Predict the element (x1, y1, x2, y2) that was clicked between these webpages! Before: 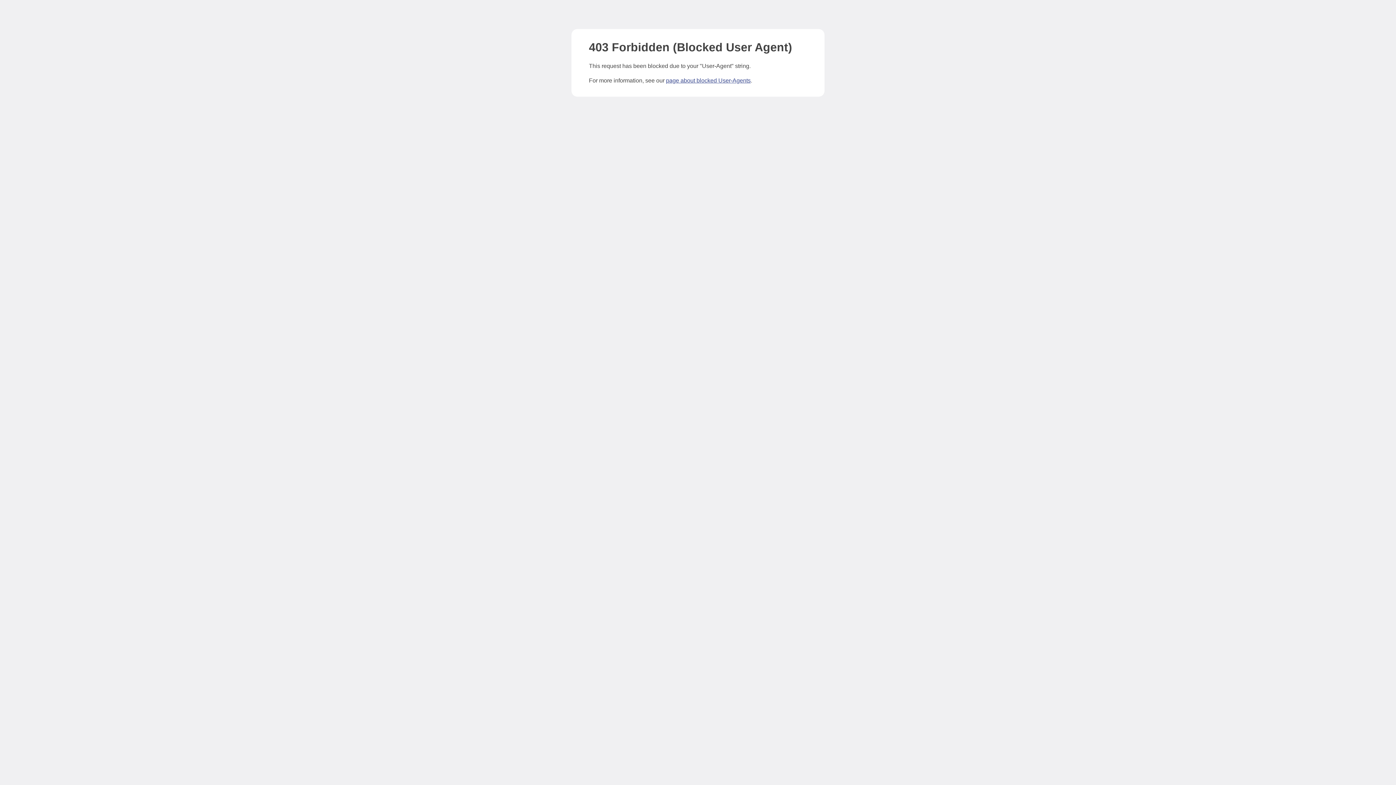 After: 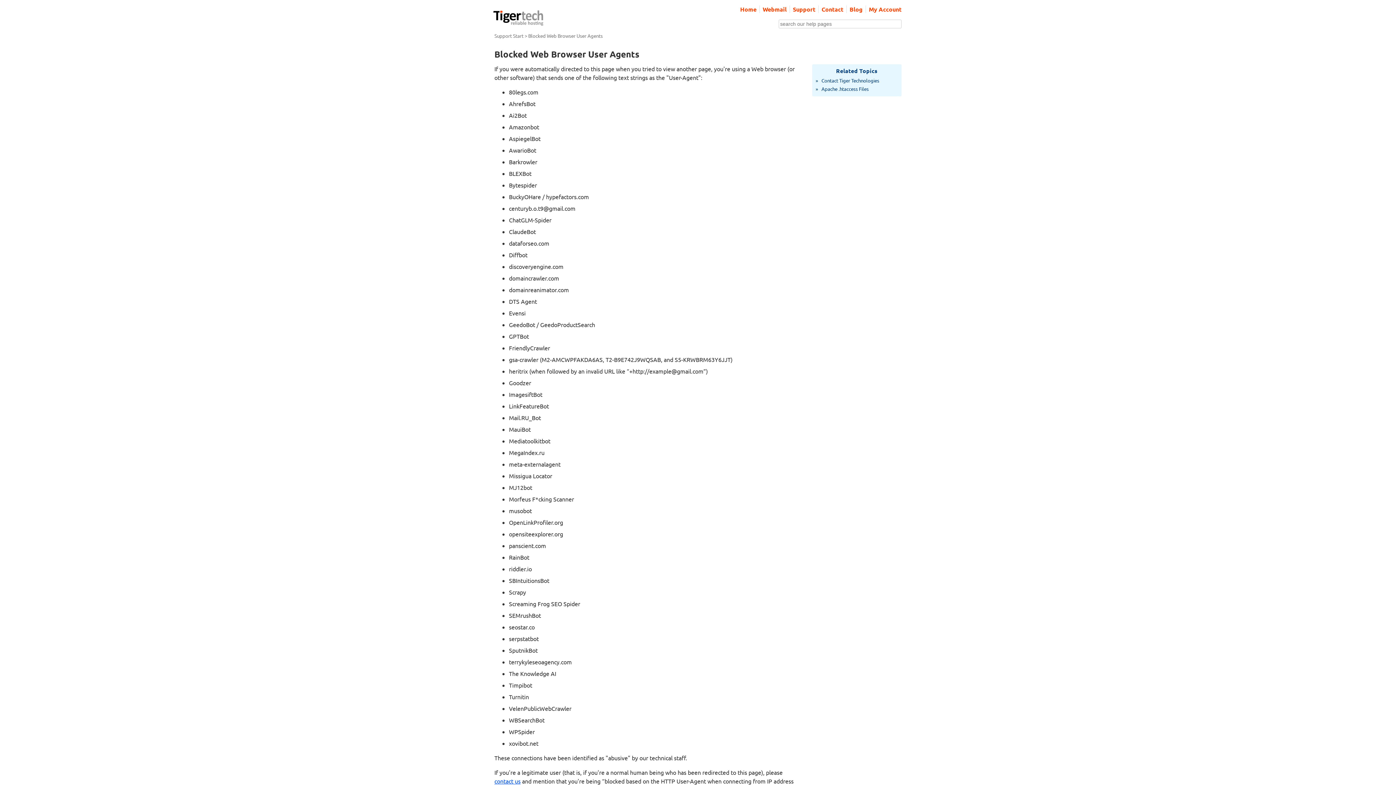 Action: bbox: (666, 77, 750, 83) label: page about blocked User-Agents